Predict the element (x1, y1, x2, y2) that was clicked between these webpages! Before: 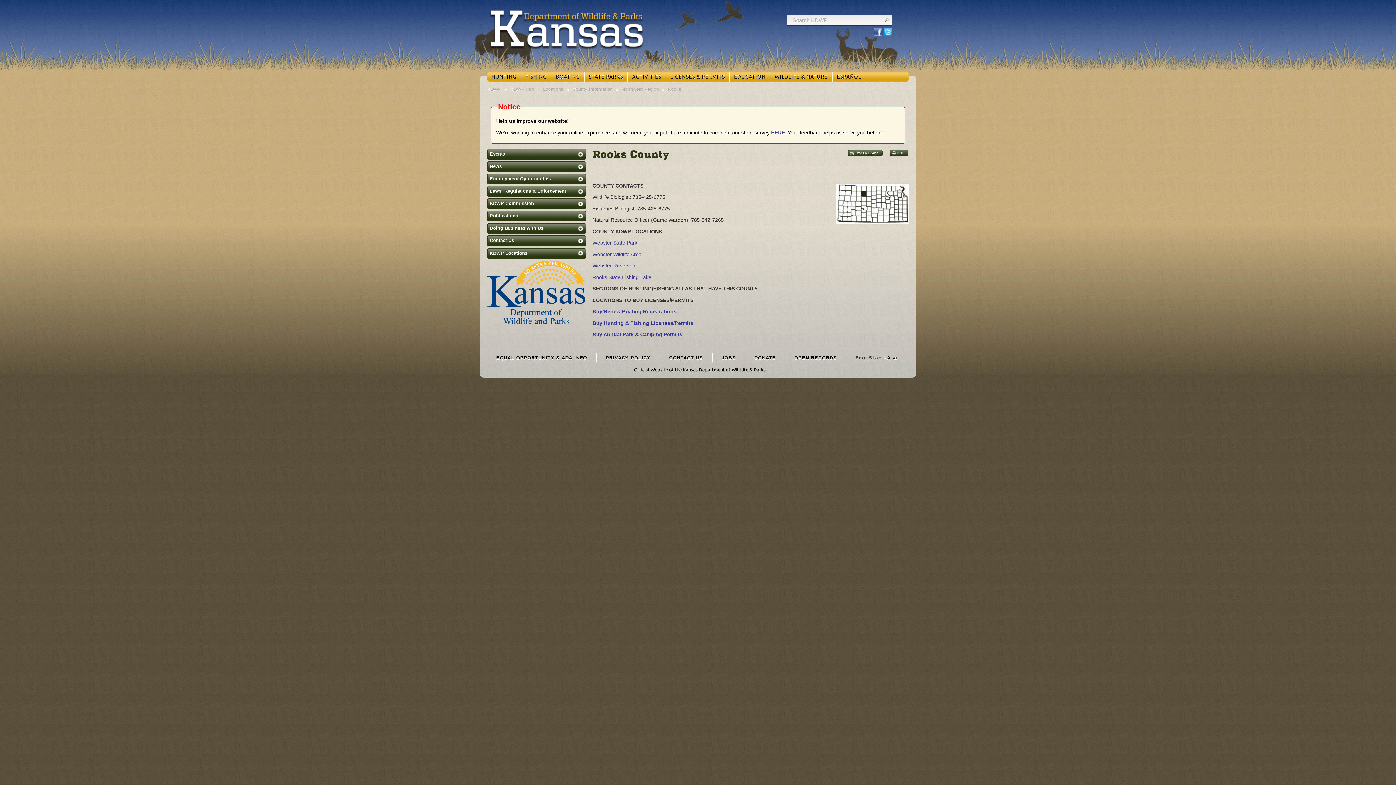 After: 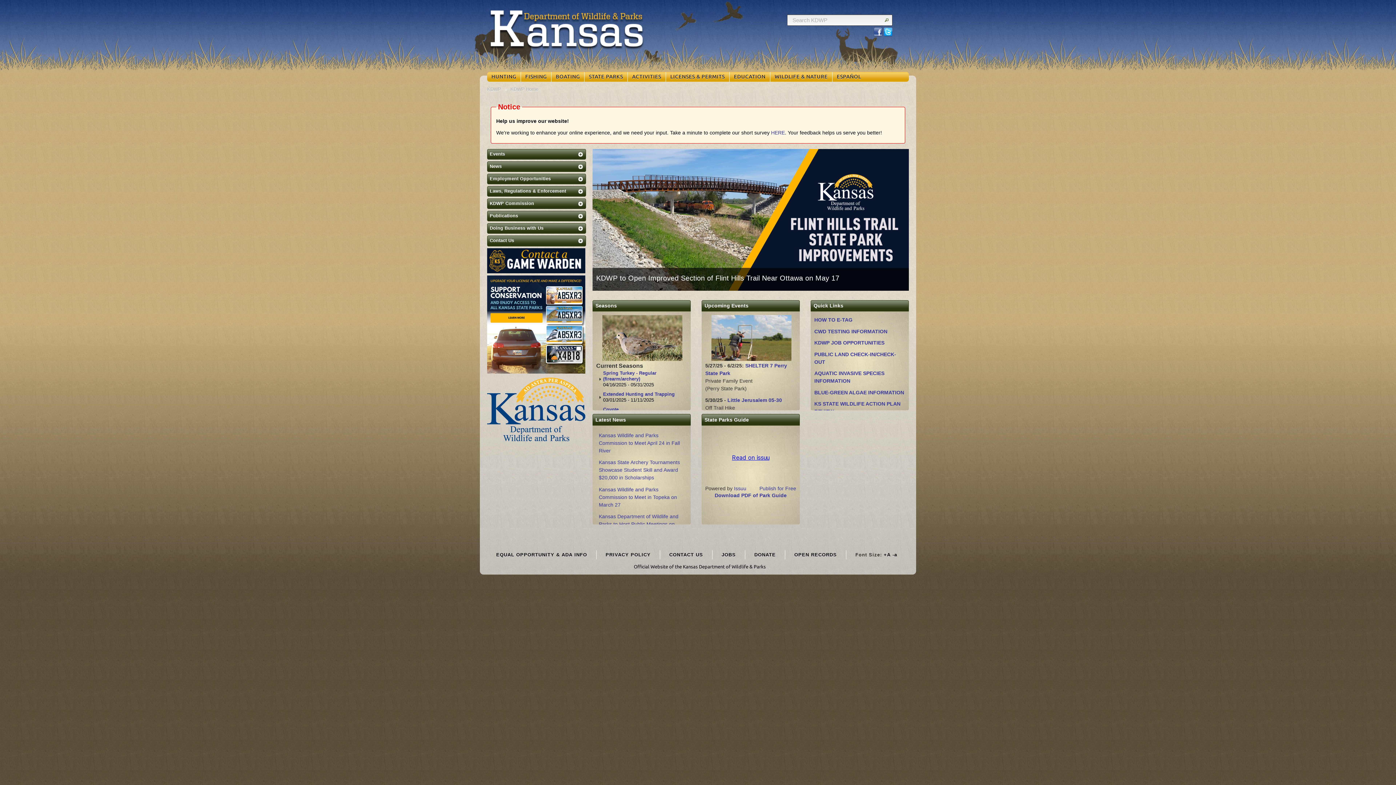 Action: bbox: (487, 319, 585, 325)